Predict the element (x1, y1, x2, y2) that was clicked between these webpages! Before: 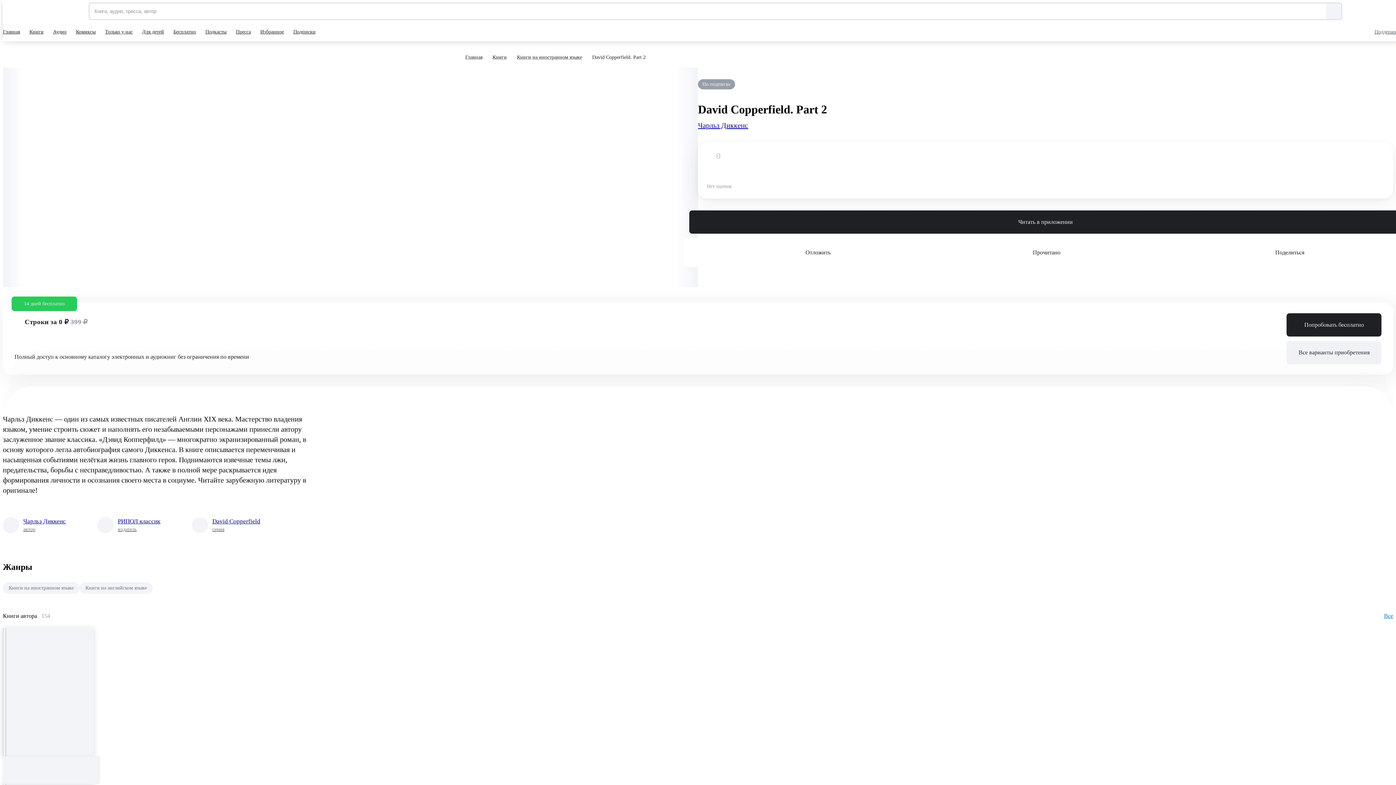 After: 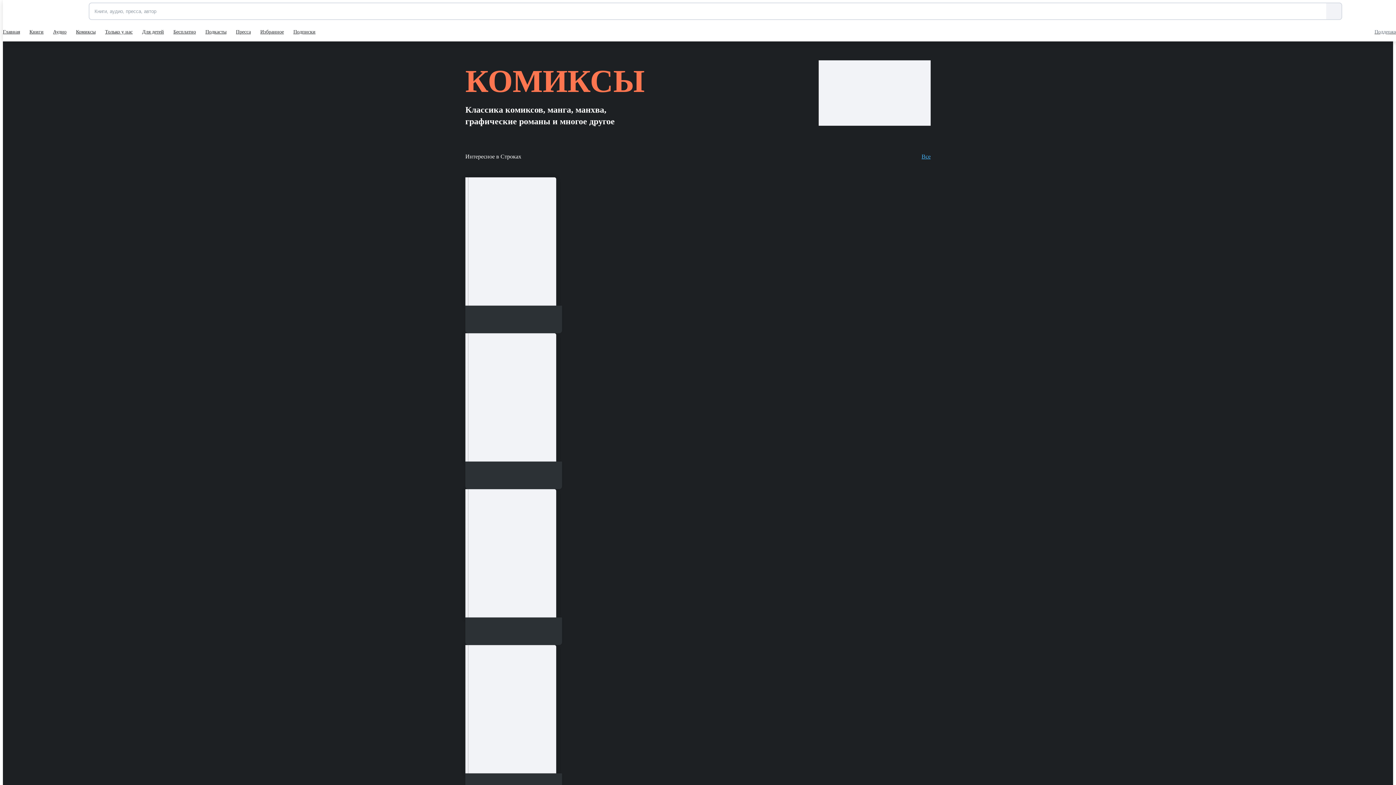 Action: bbox: (76, 22, 97, 41) label: Комиксы